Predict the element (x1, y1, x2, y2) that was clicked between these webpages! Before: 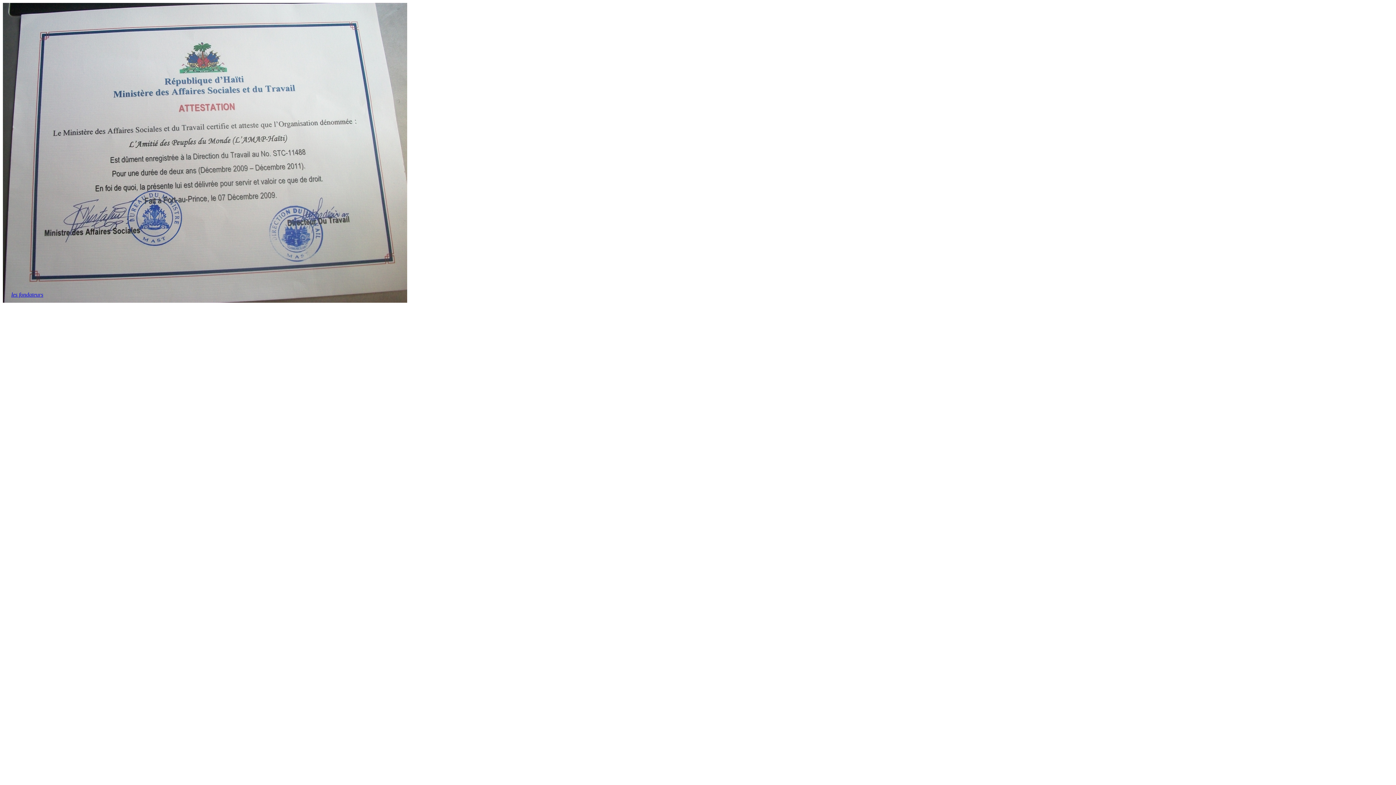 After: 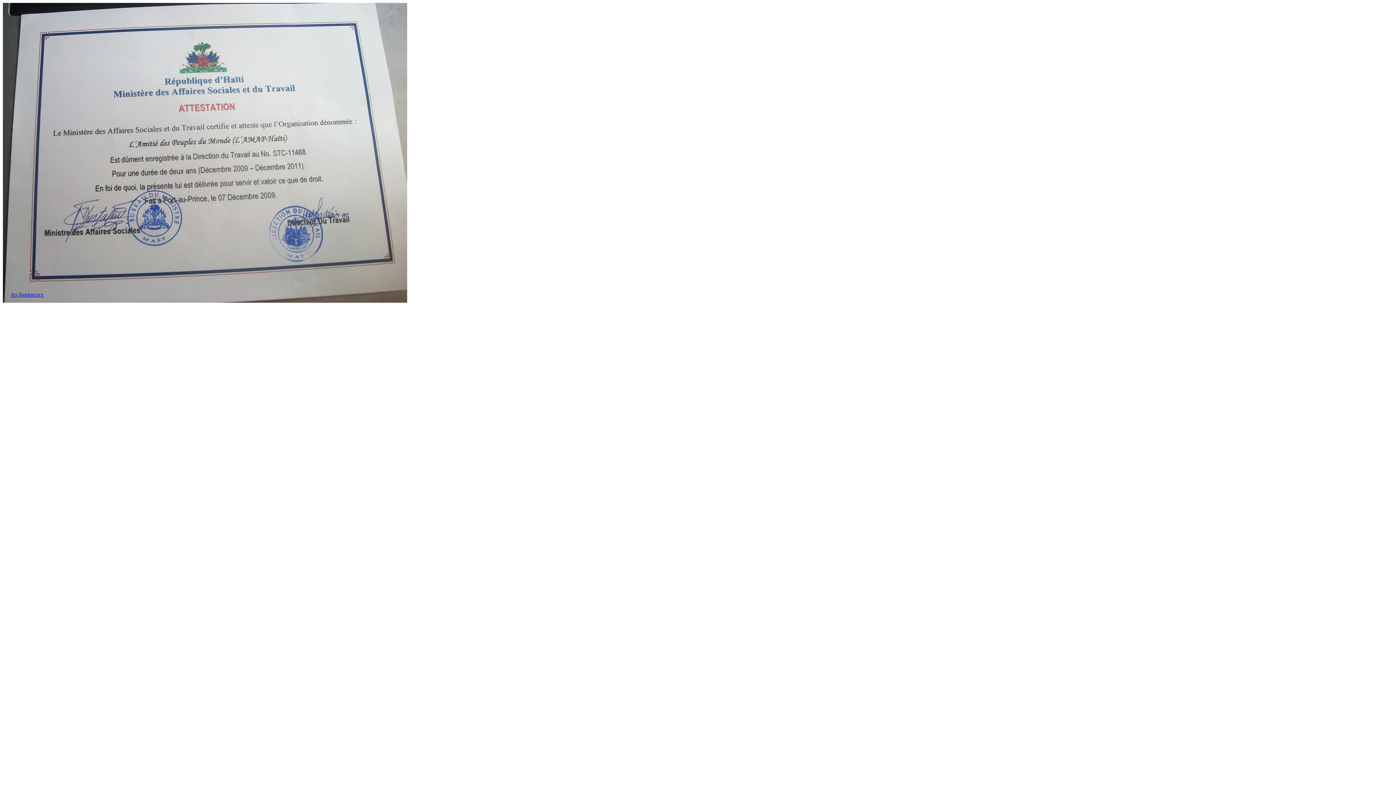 Action: bbox: (11, 291, 43, 297) label: les fondateurs